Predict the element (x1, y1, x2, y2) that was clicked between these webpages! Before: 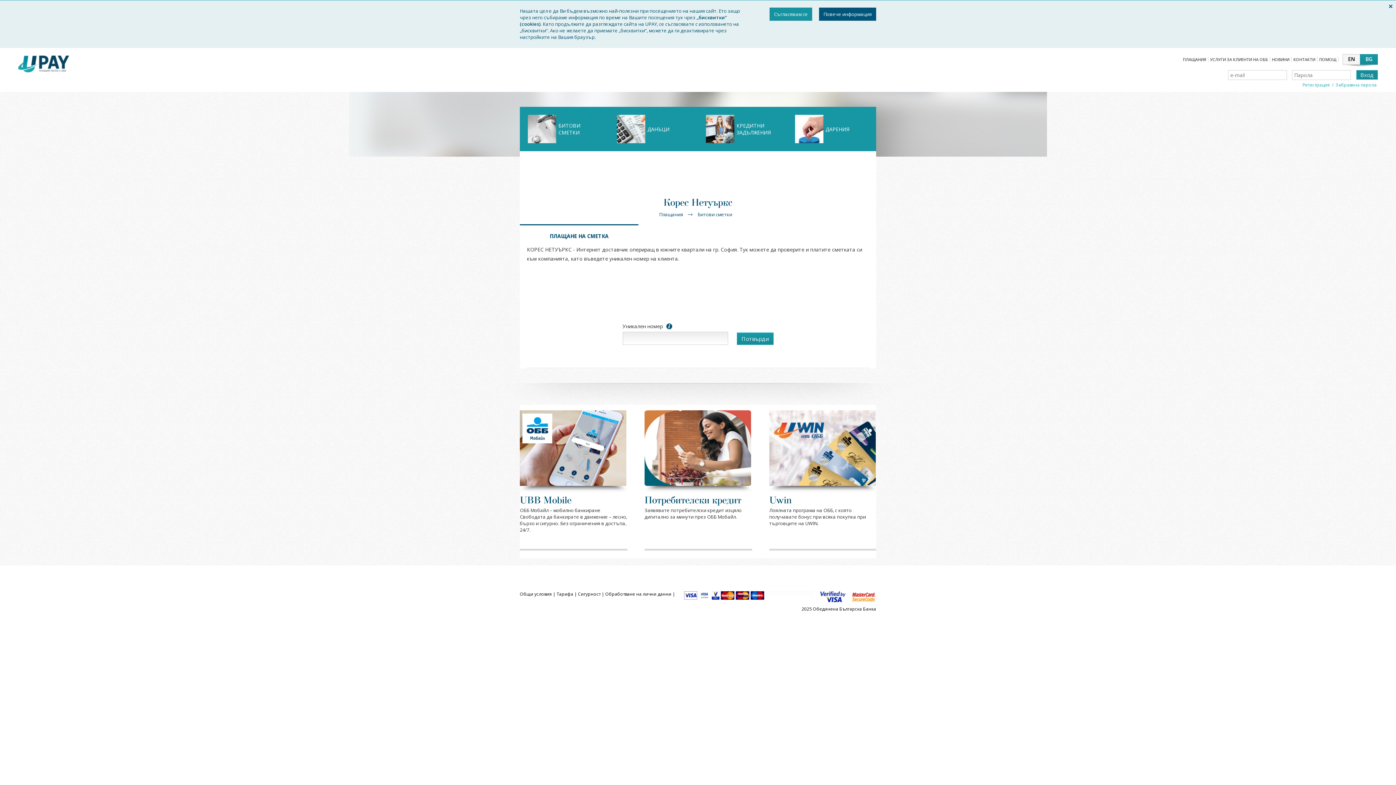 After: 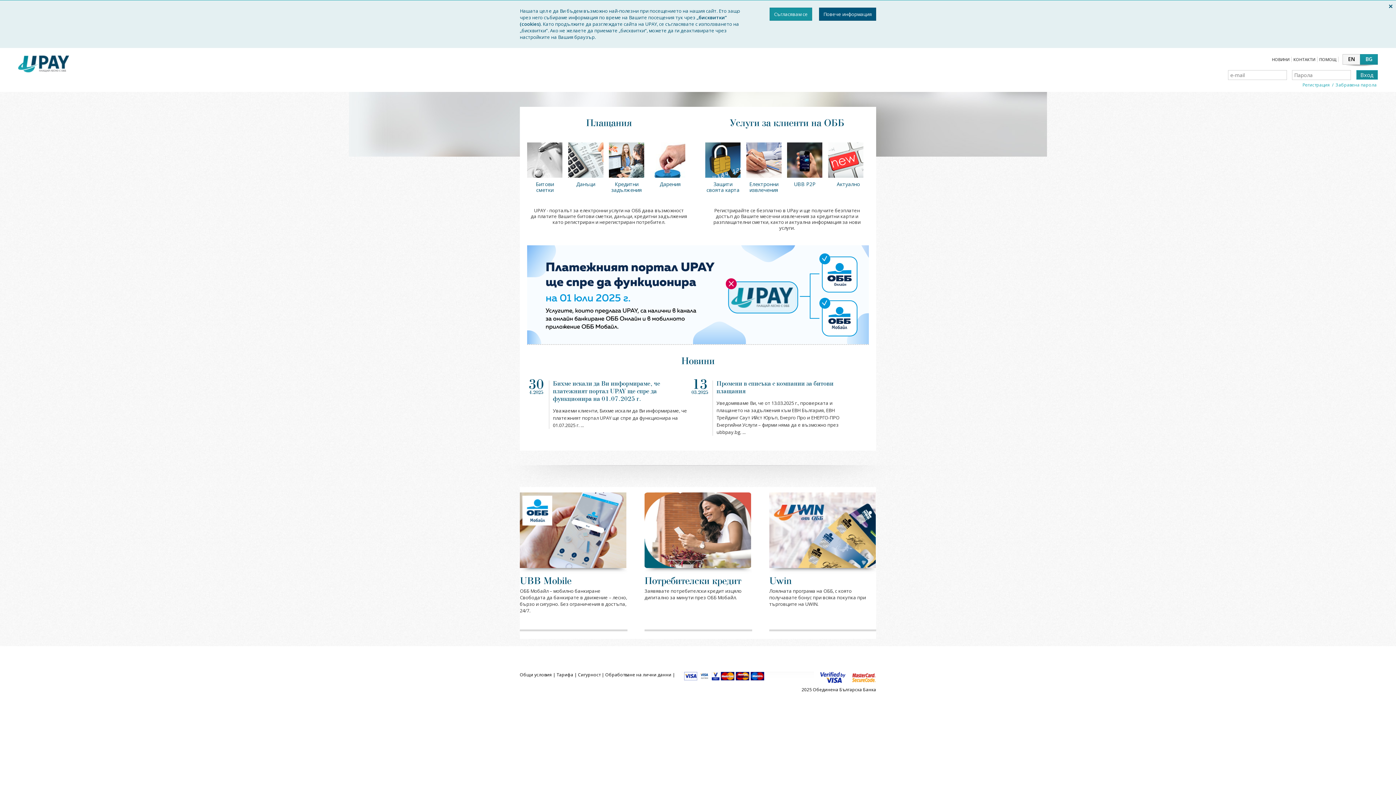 Action: label: ПЛАЩАНИЯ bbox: (1183, 45, 1206, 50)